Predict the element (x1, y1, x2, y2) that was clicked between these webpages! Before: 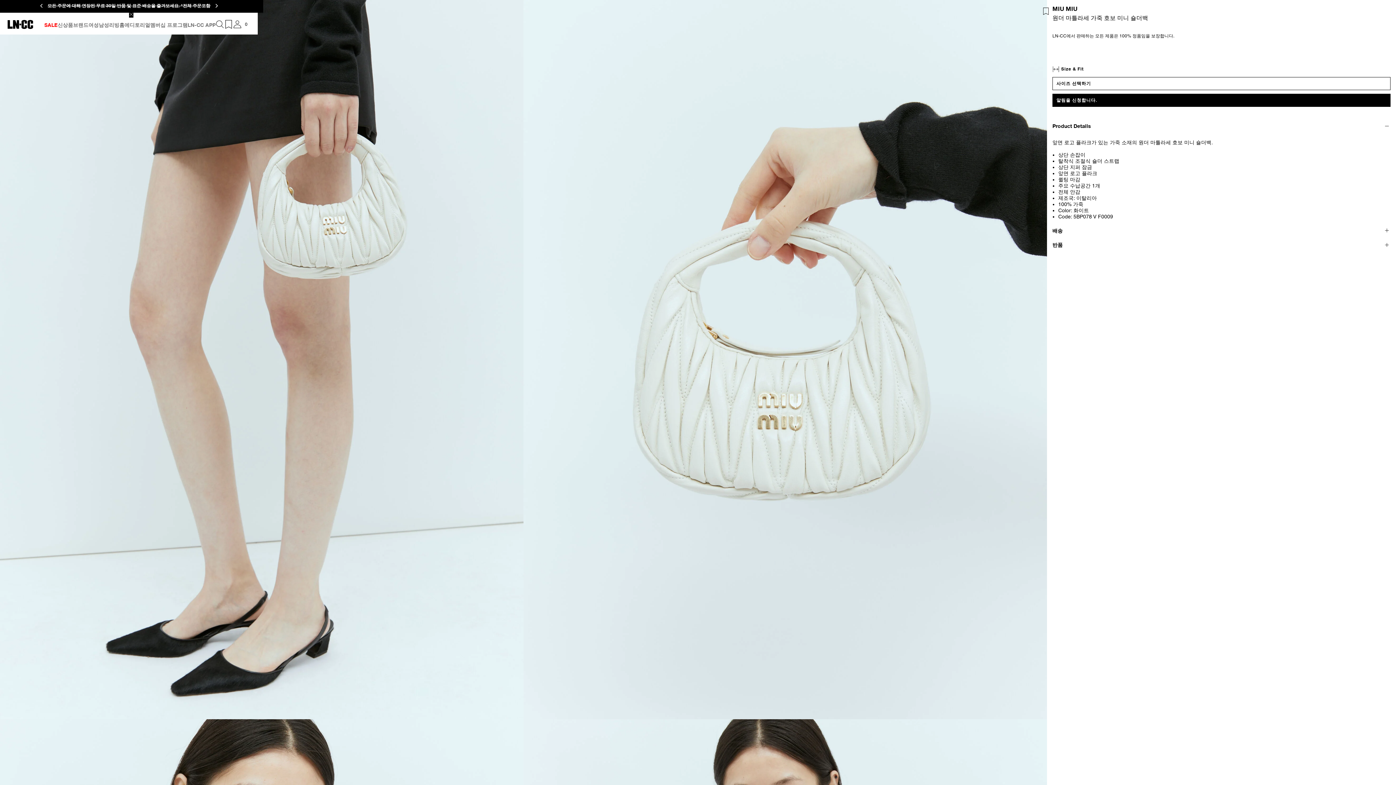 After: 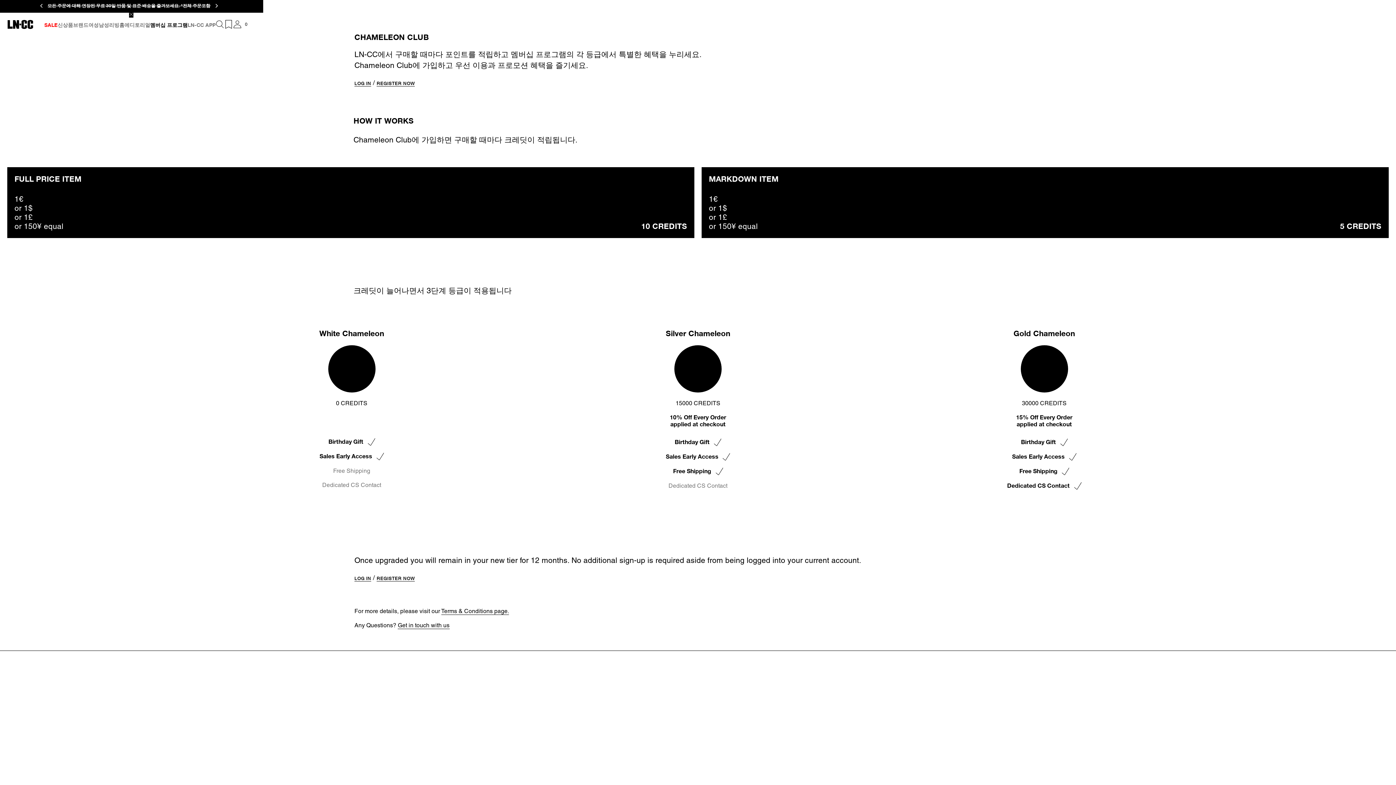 Action: label: 멤버십 프로그램 bbox: (150, 20, 187, 34)